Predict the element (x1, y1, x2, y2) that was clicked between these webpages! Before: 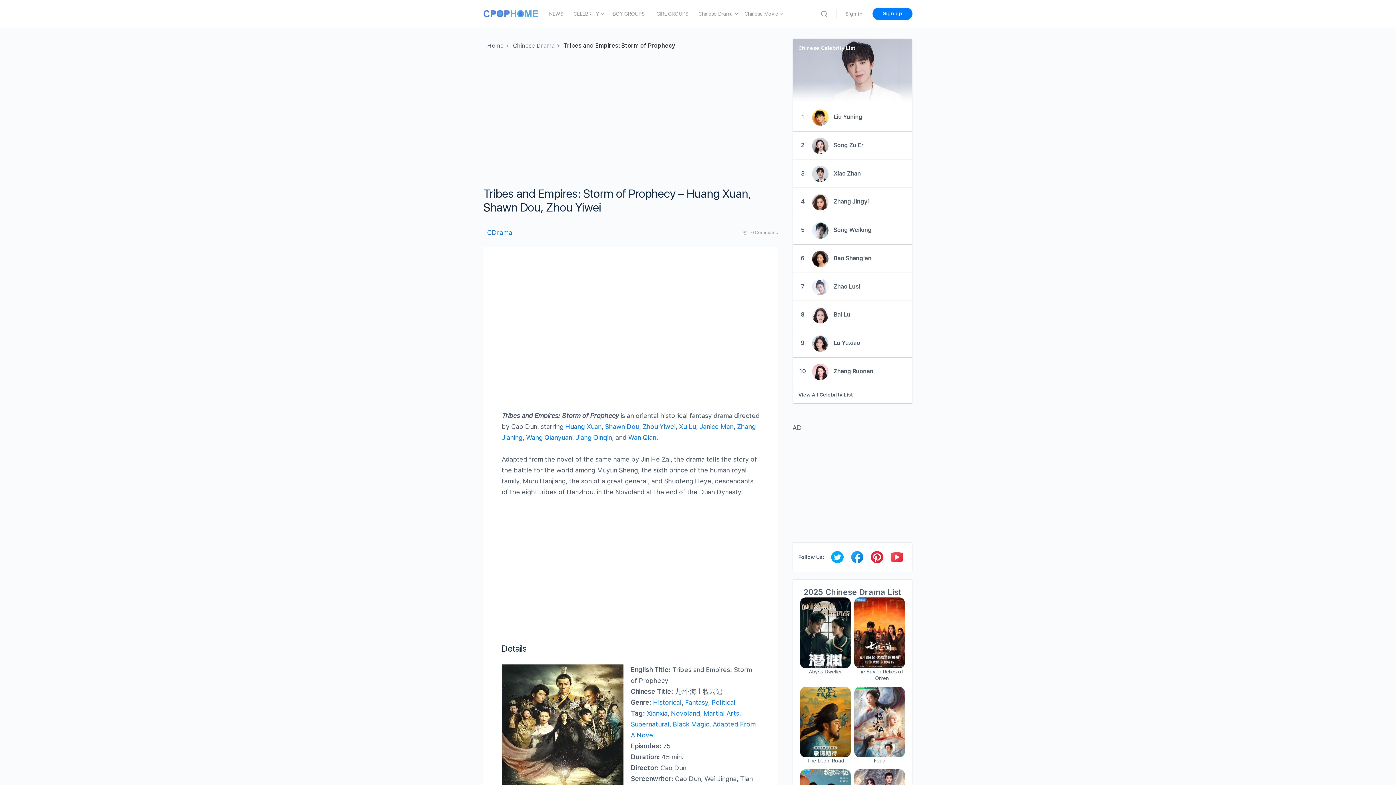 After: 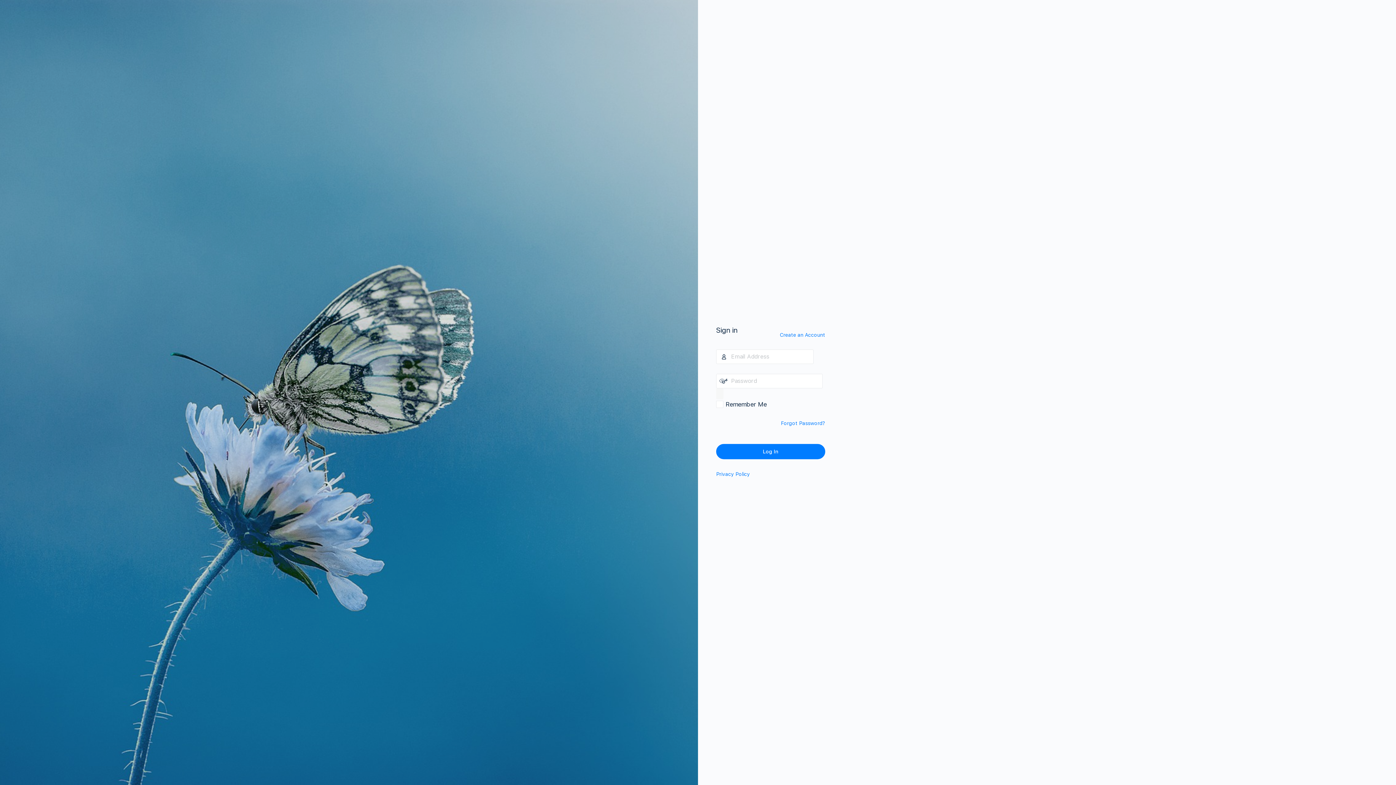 Action: label: Sign in bbox: (841, 7, 867, 20)